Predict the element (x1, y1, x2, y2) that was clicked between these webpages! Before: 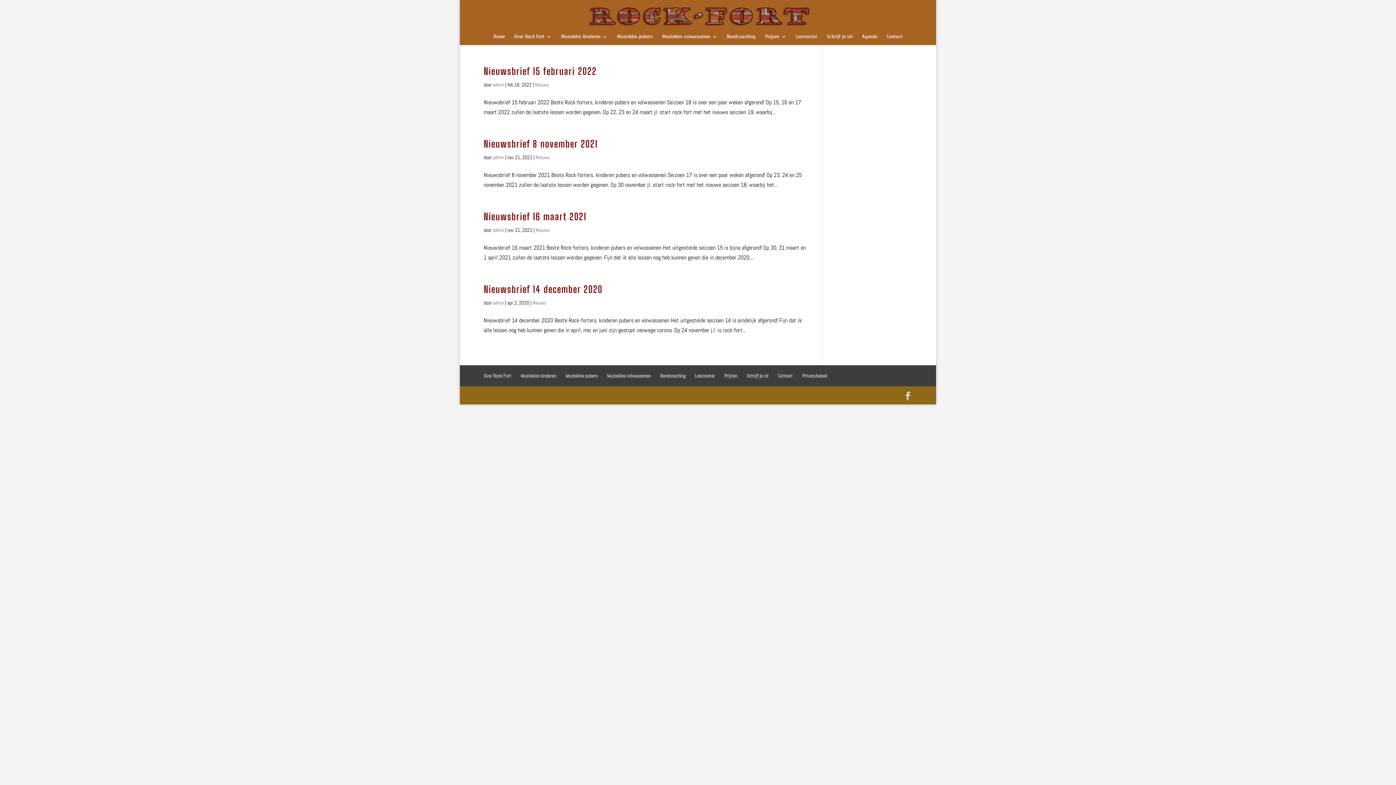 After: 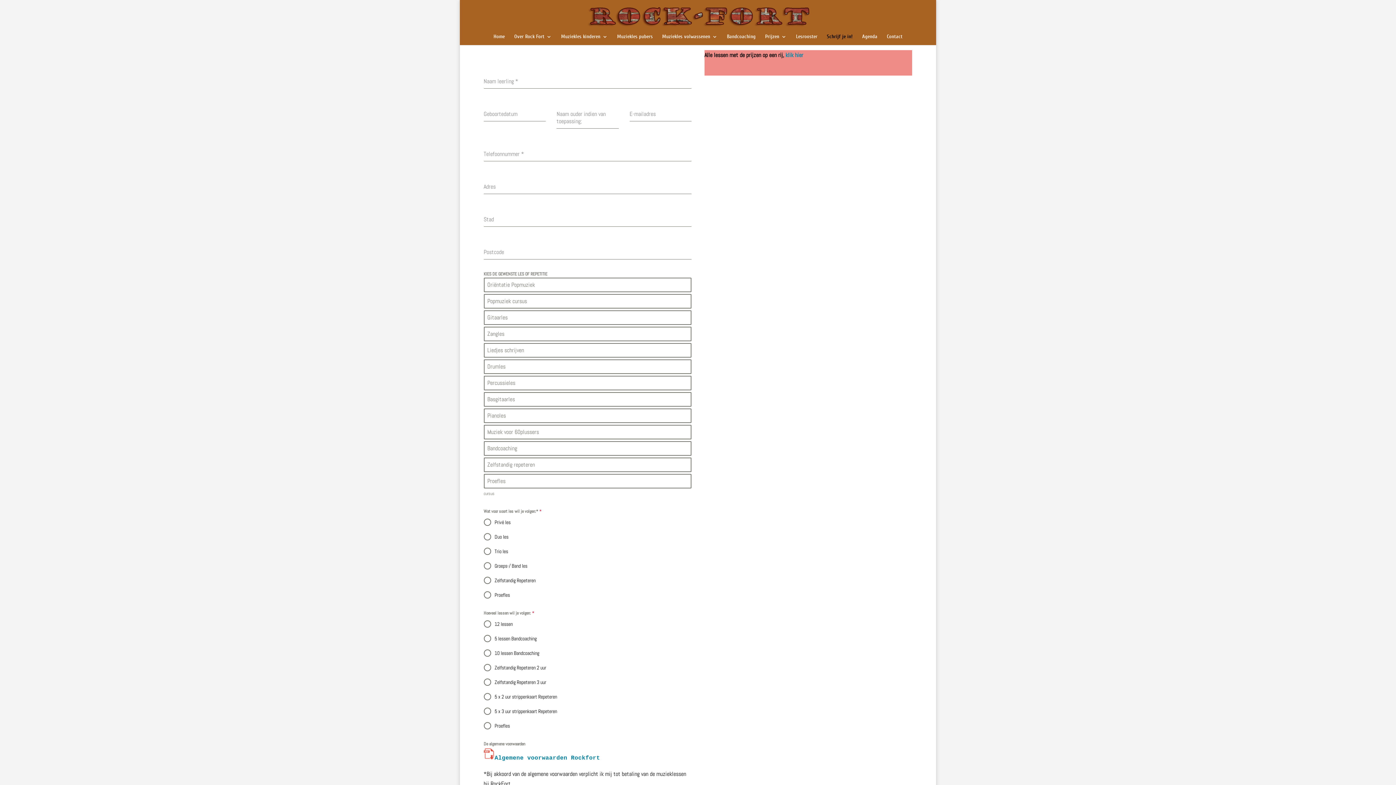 Action: label: Schrijf je in! bbox: (746, 372, 768, 379)